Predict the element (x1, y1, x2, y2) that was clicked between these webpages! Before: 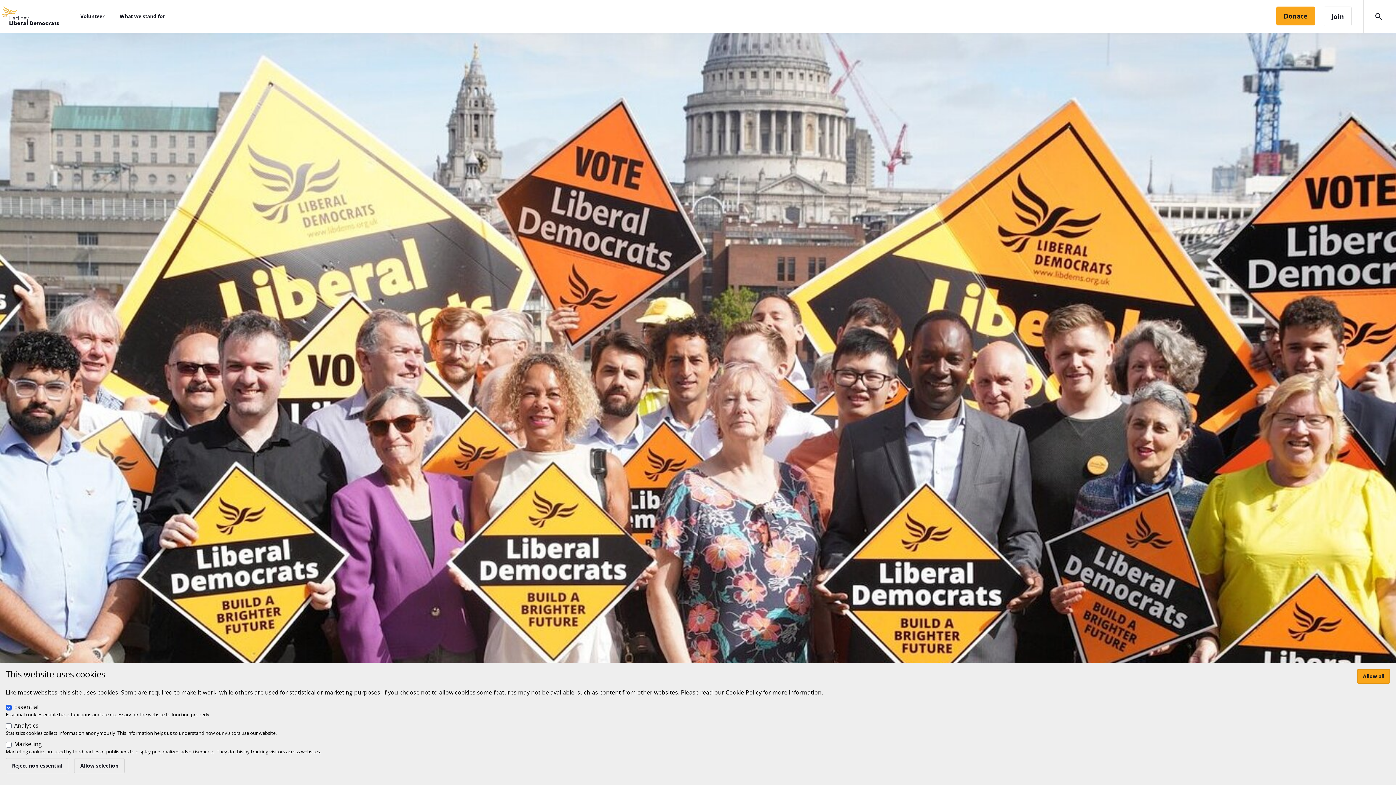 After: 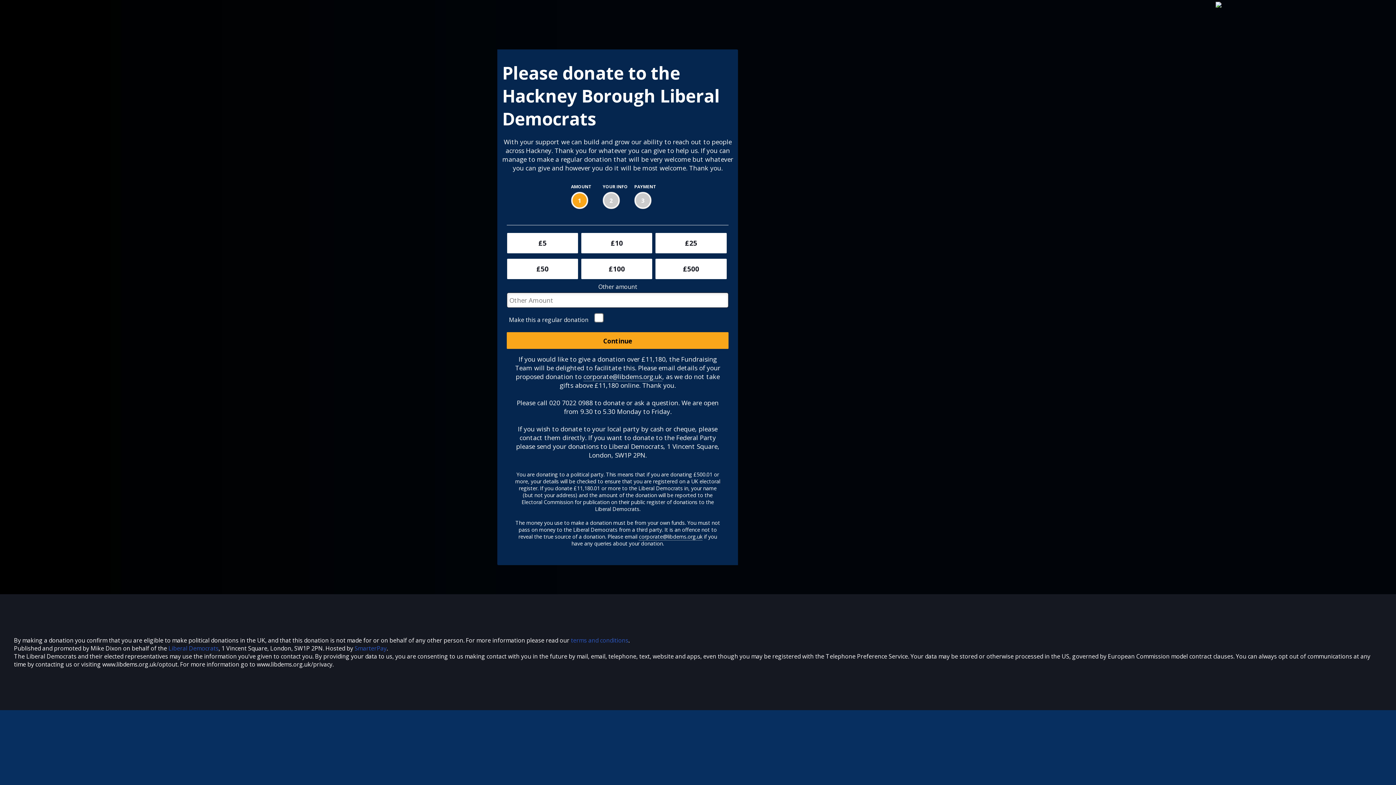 Action: label: Donate bbox: (1276, 6, 1315, 25)